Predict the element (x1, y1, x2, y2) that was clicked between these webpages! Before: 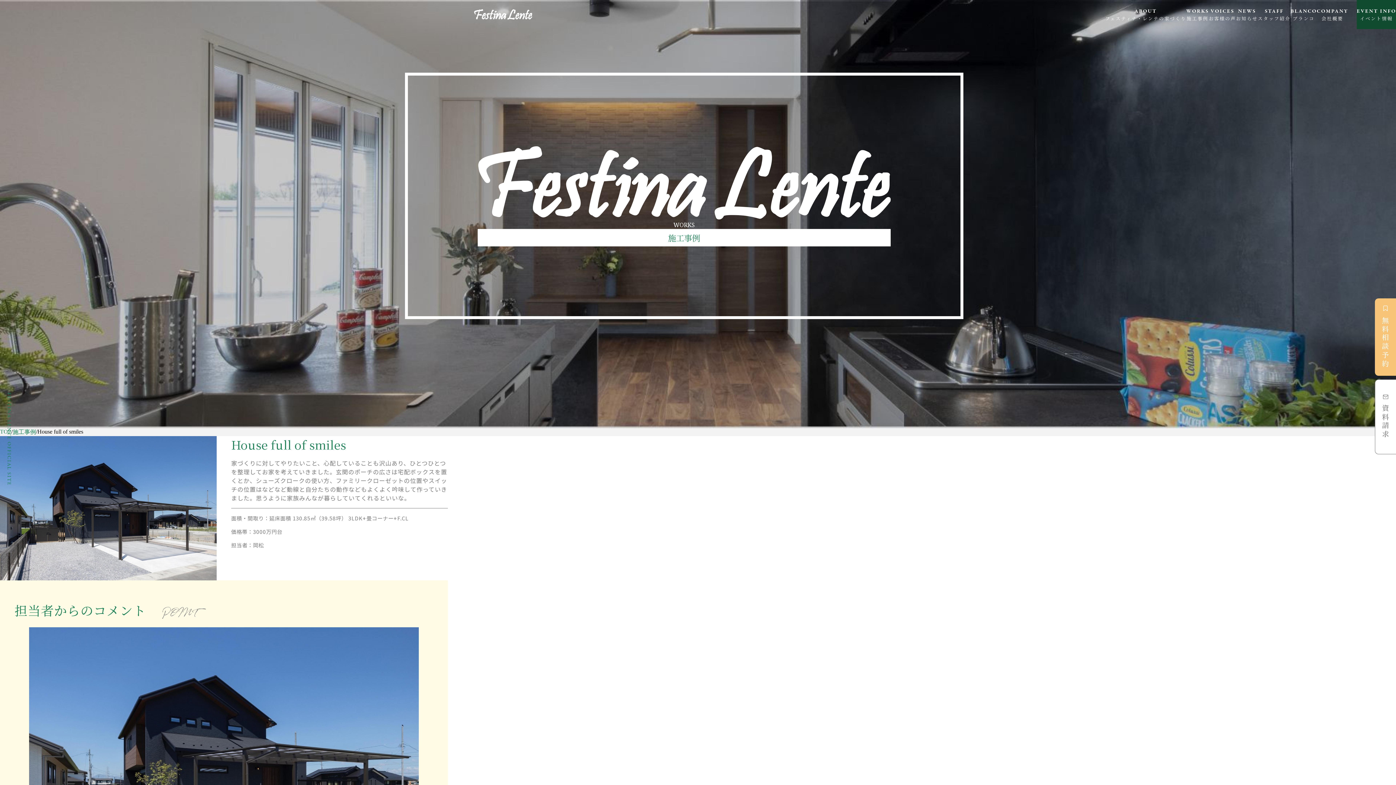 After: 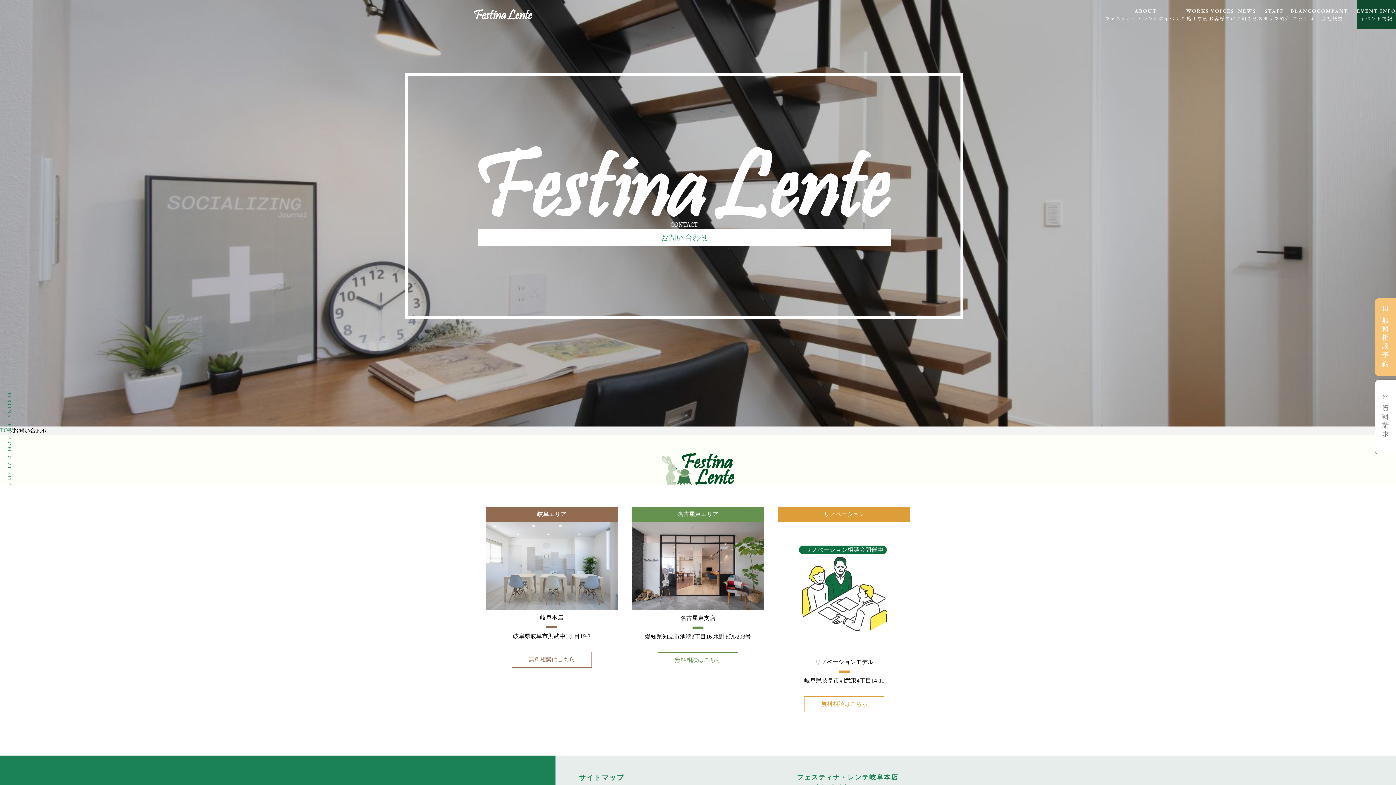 Action: bbox: (1375, 298, 1396, 375) label: 無料相談予約